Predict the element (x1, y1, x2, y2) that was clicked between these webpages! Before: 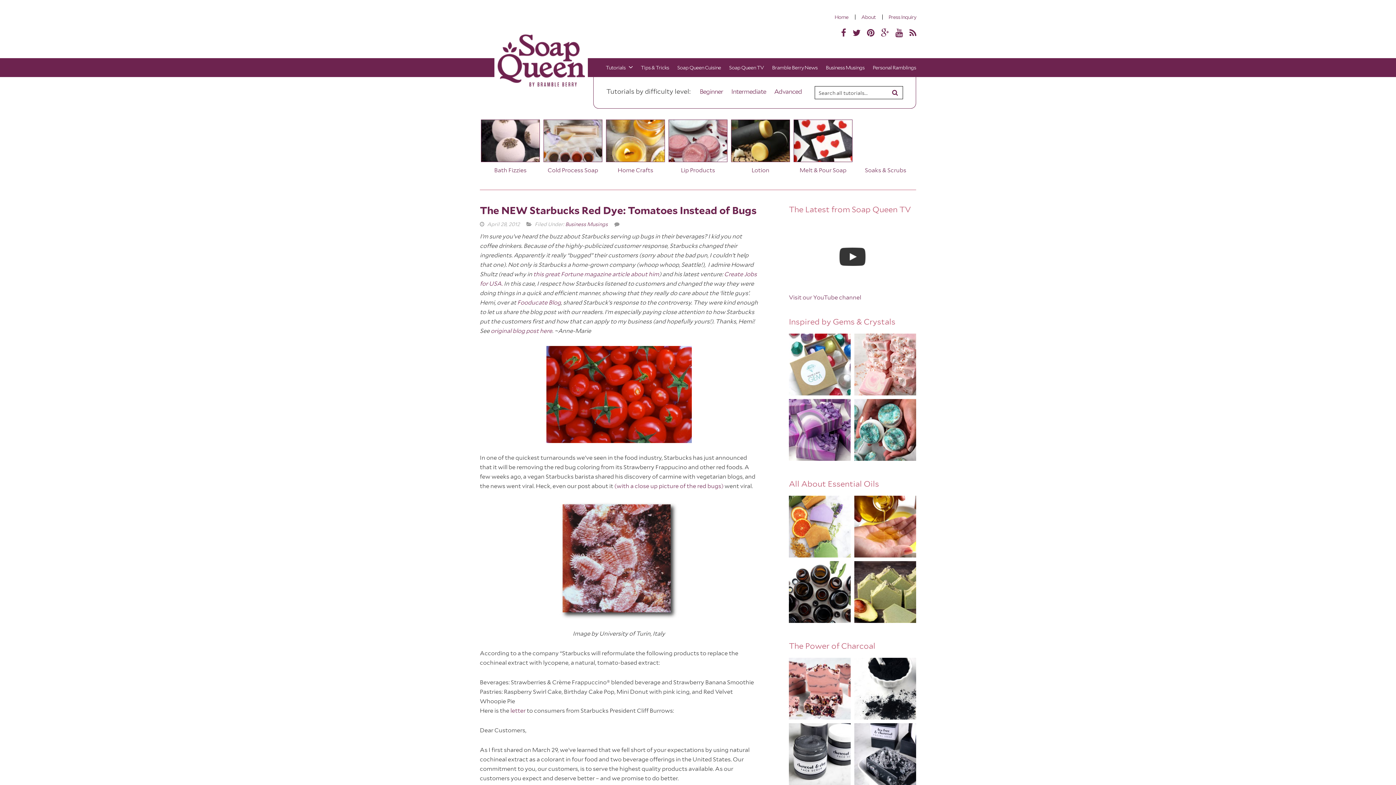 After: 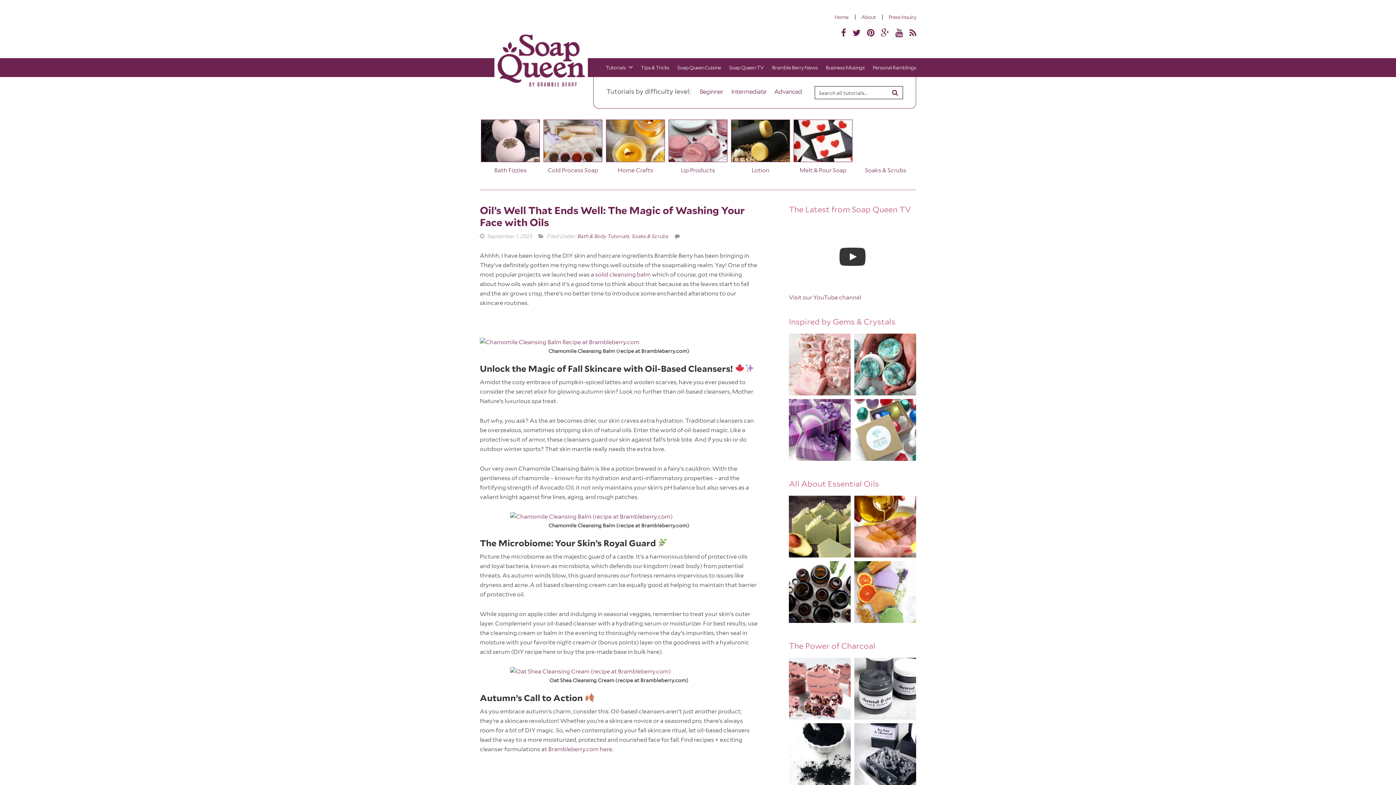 Action: bbox: (696, 86, 727, 97) label: Beginner